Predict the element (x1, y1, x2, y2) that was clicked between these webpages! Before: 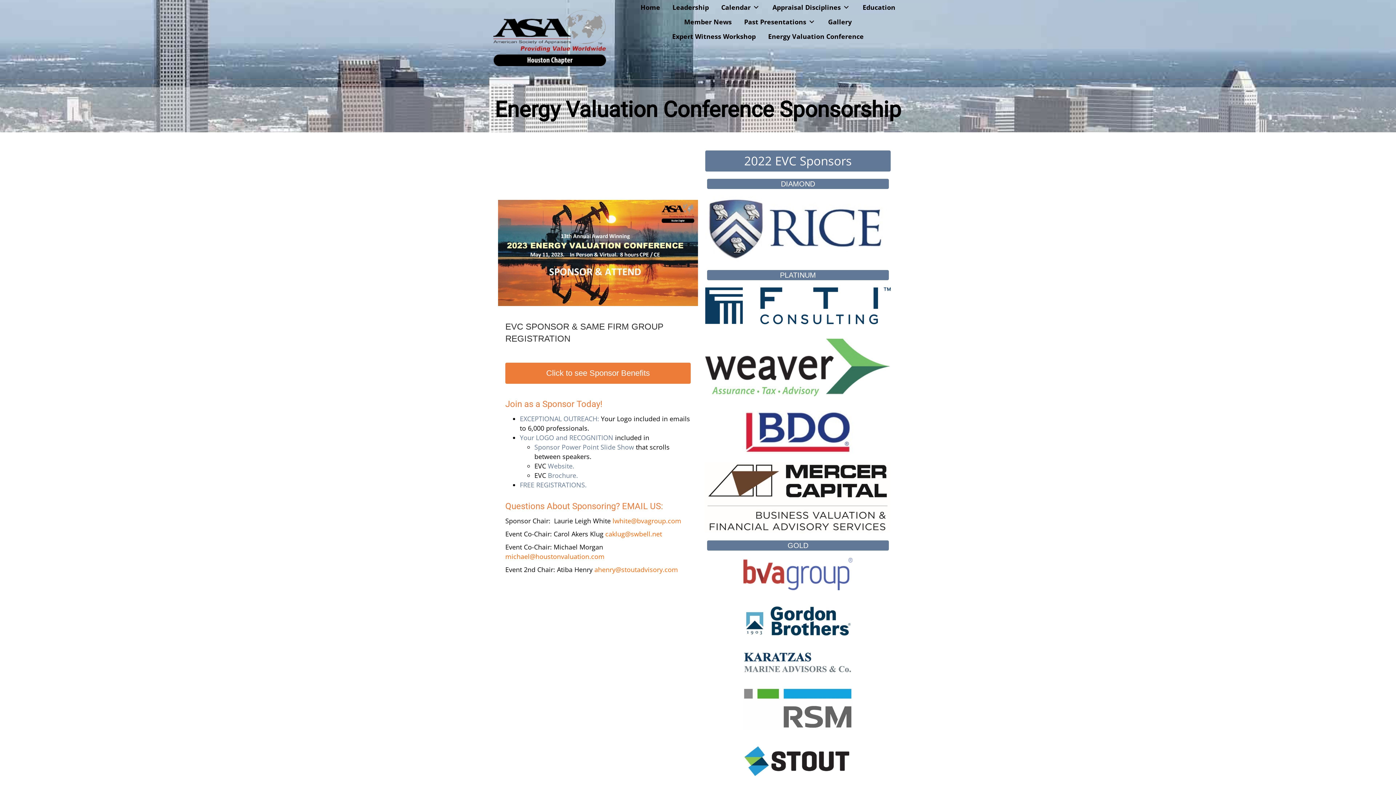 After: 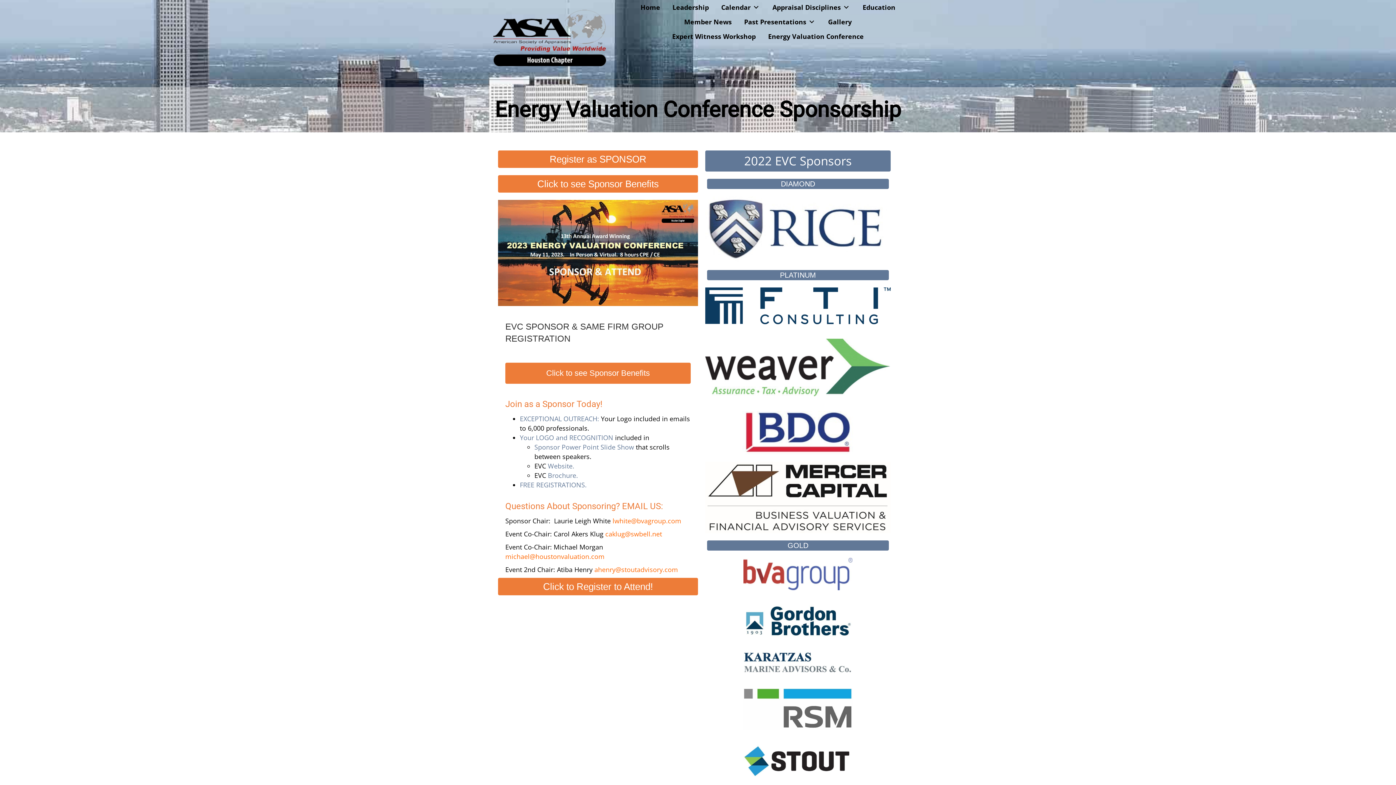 Action: bbox: (743, 758, 852, 767)